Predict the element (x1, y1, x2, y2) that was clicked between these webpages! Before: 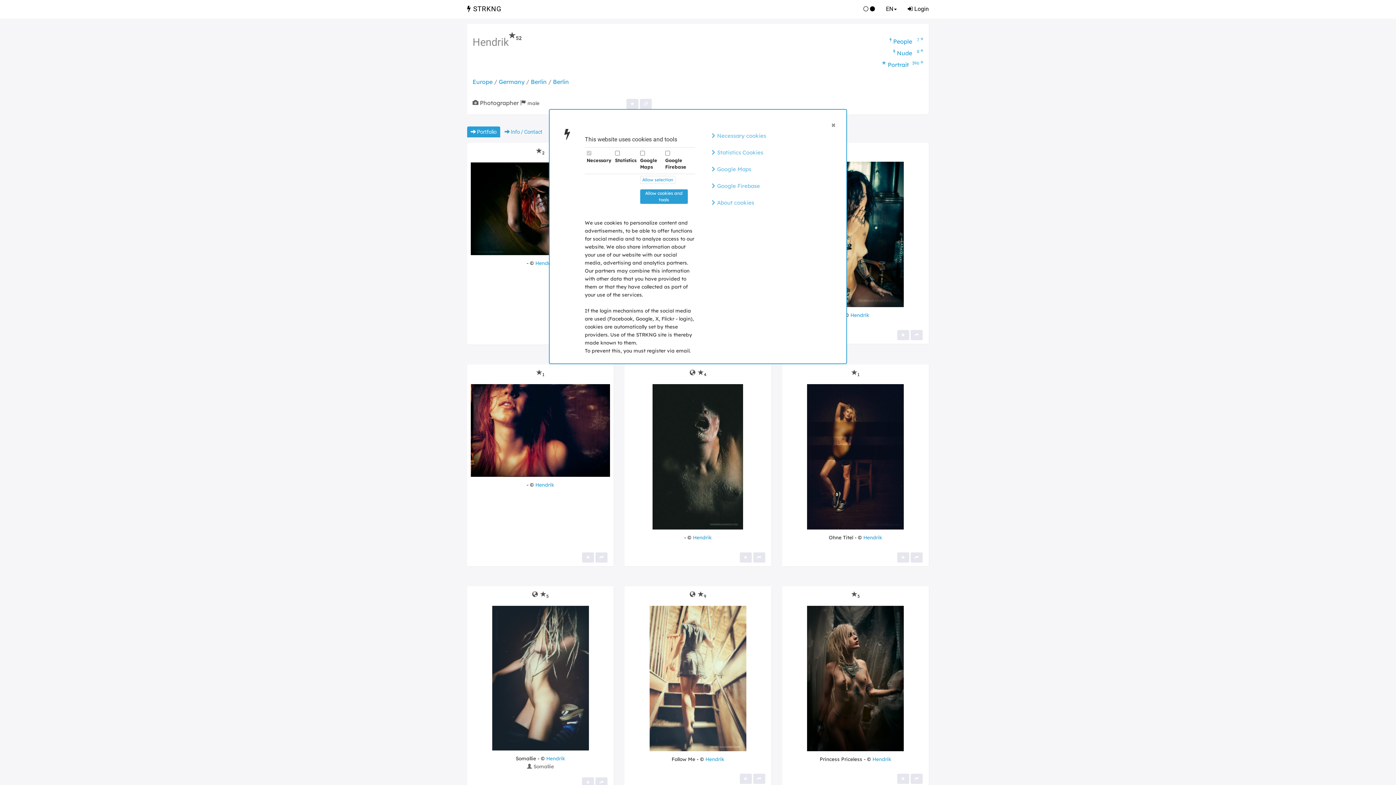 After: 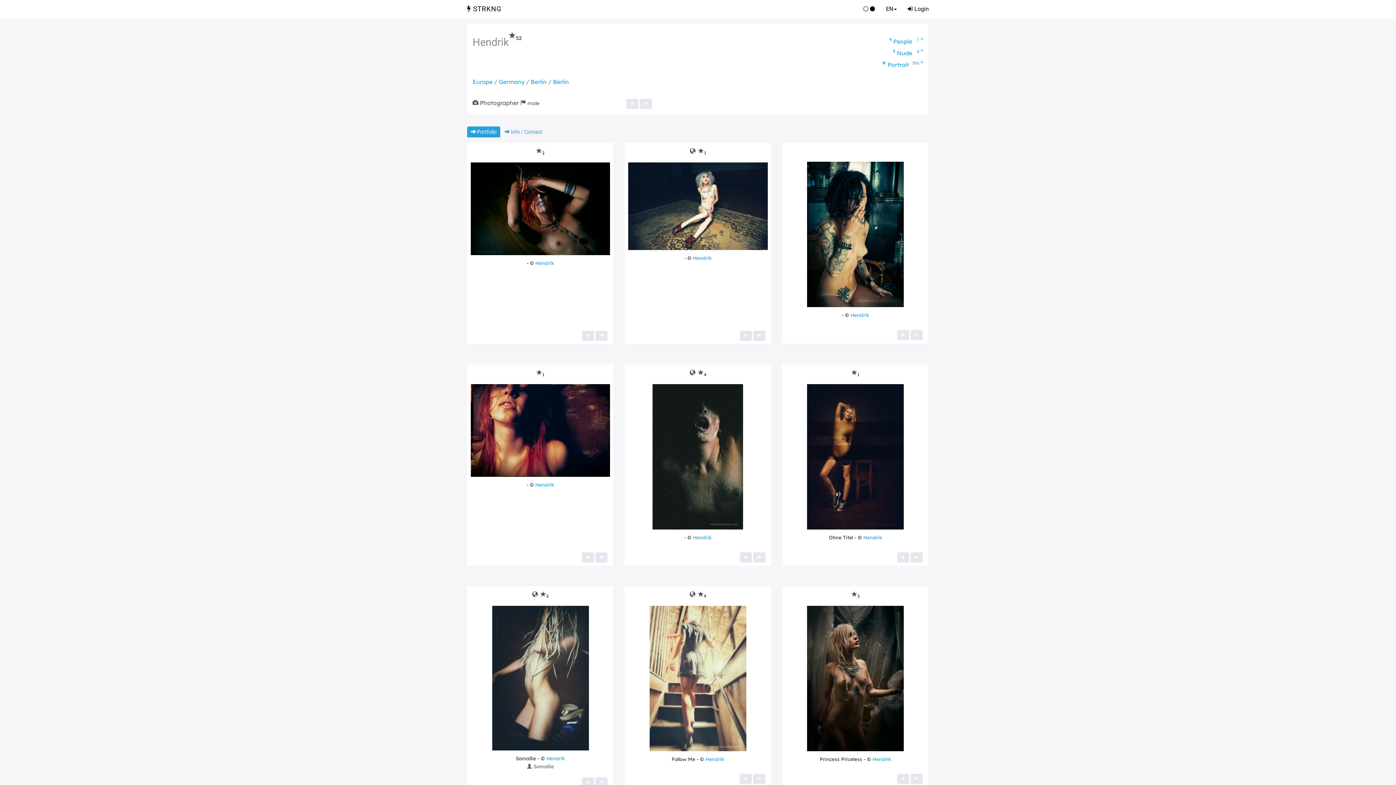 Action: bbox: (831, 120, 835, 128) label: ×
Close